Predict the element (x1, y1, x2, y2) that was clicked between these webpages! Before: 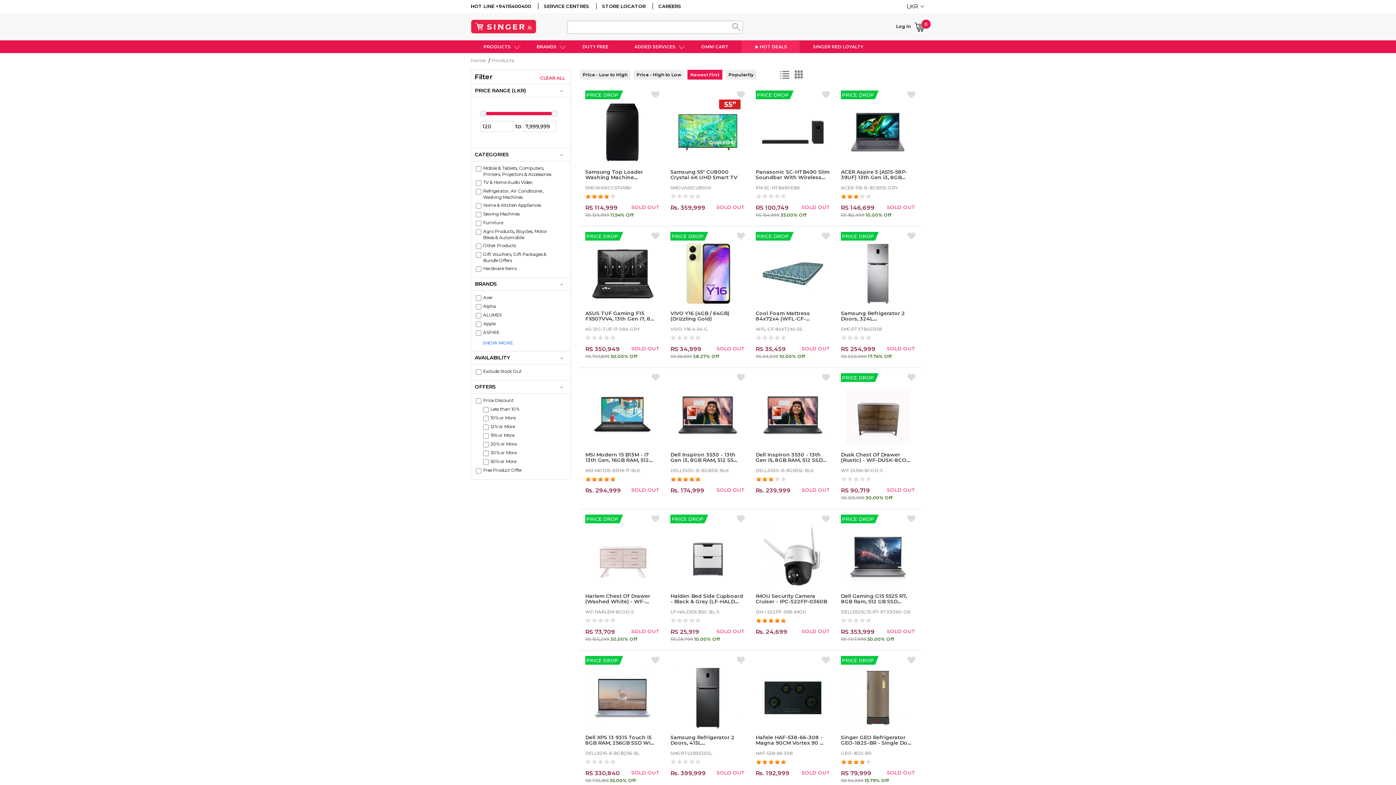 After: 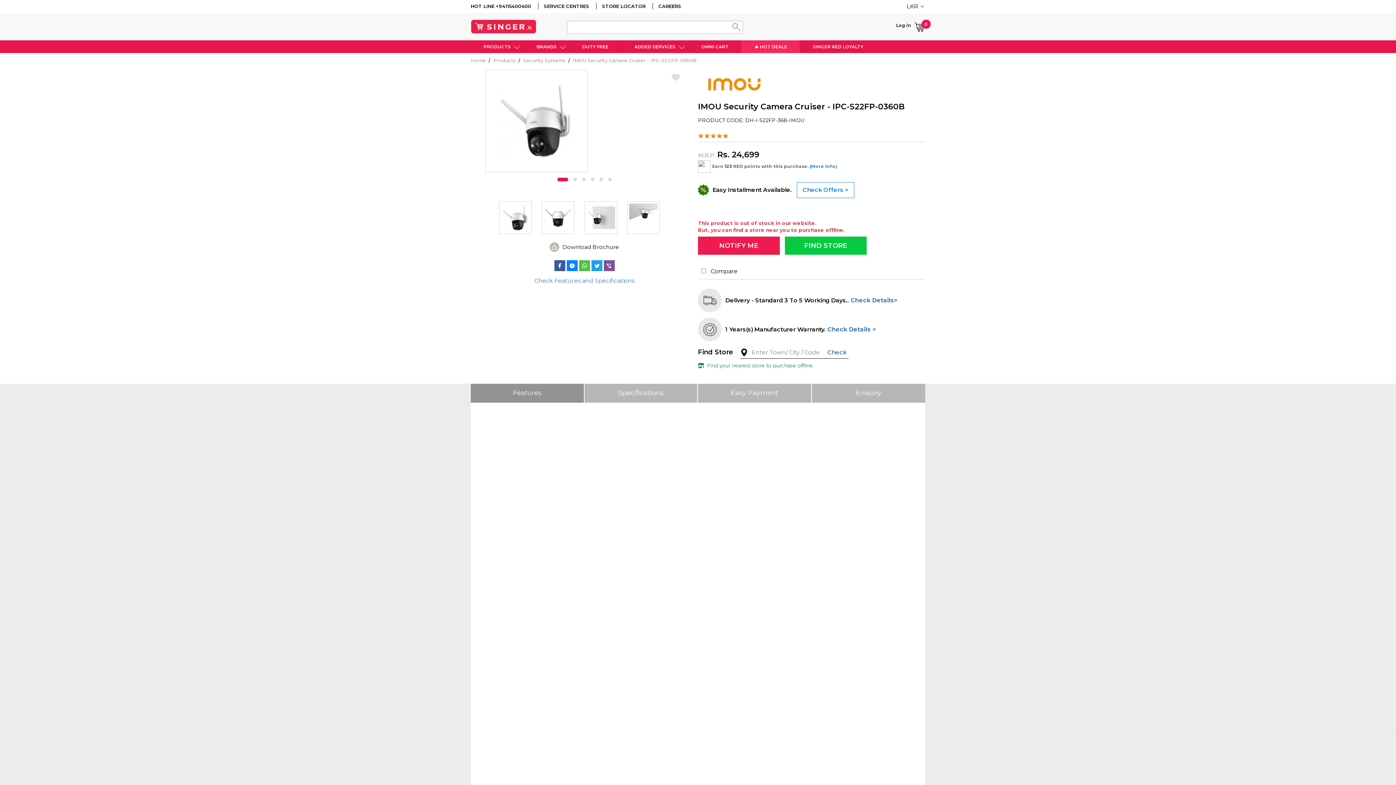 Action: bbox: (755, 593, 830, 604) label: IMOU Security Camera Cruiser - IPC-S22FP-0360B